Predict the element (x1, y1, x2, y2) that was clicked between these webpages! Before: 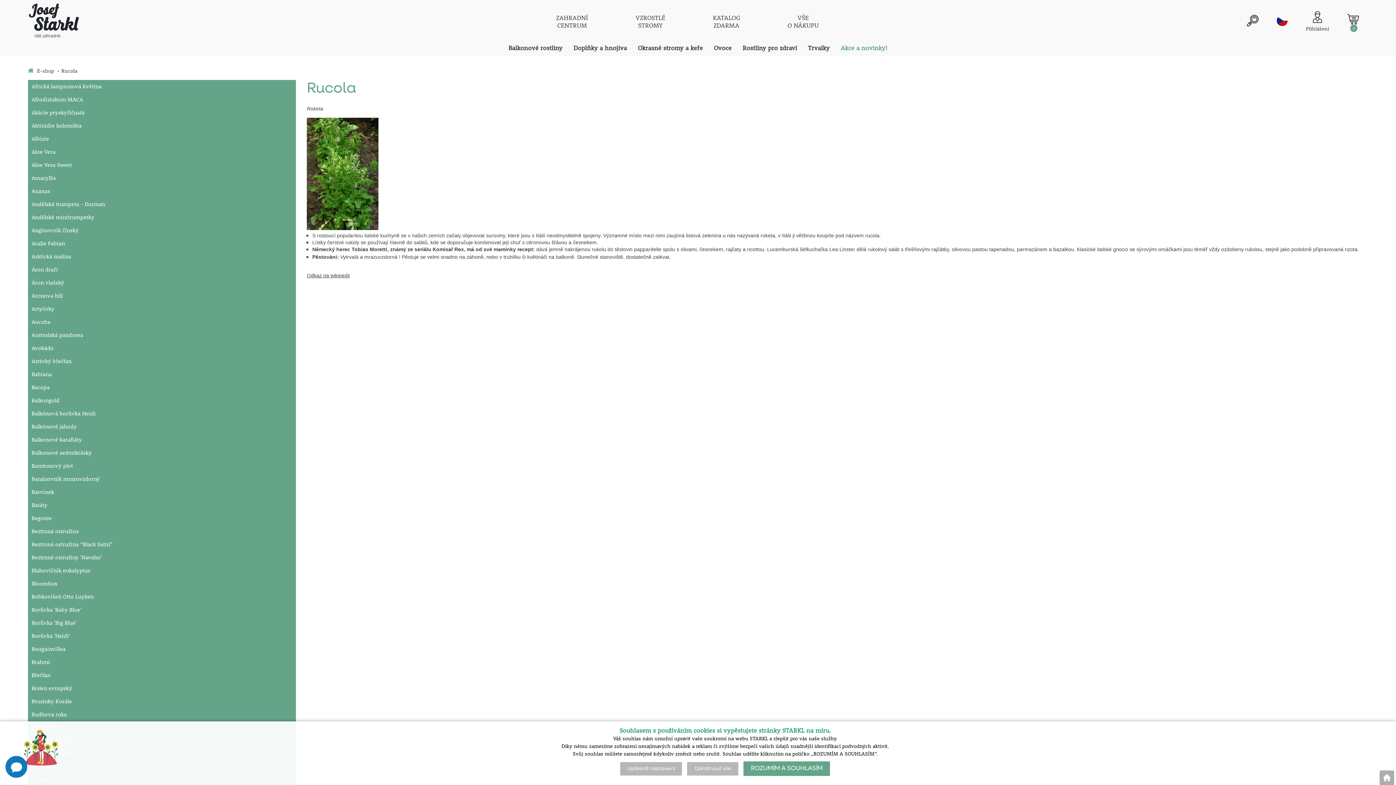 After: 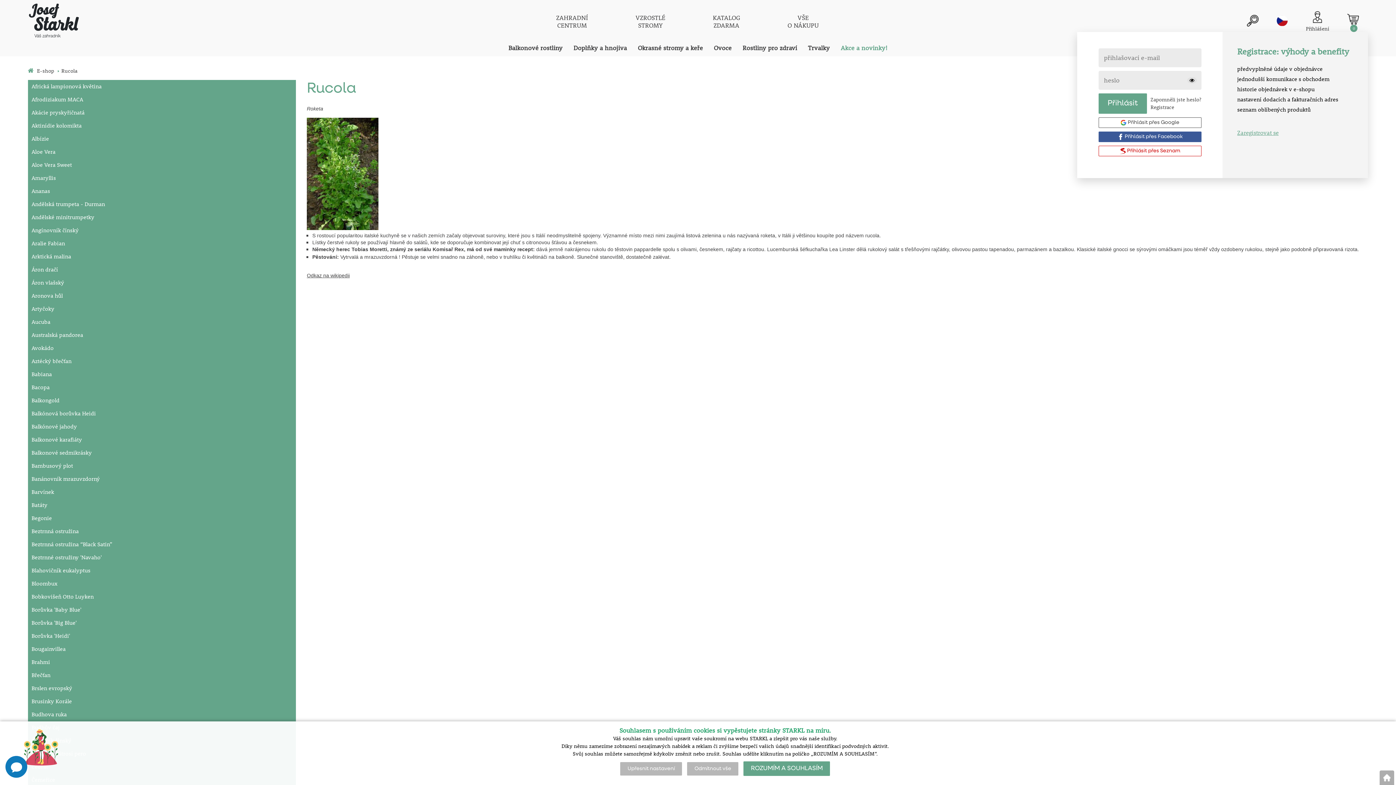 Action: label: 
Přihlášení bbox: (1306, 11, 1329, 32)